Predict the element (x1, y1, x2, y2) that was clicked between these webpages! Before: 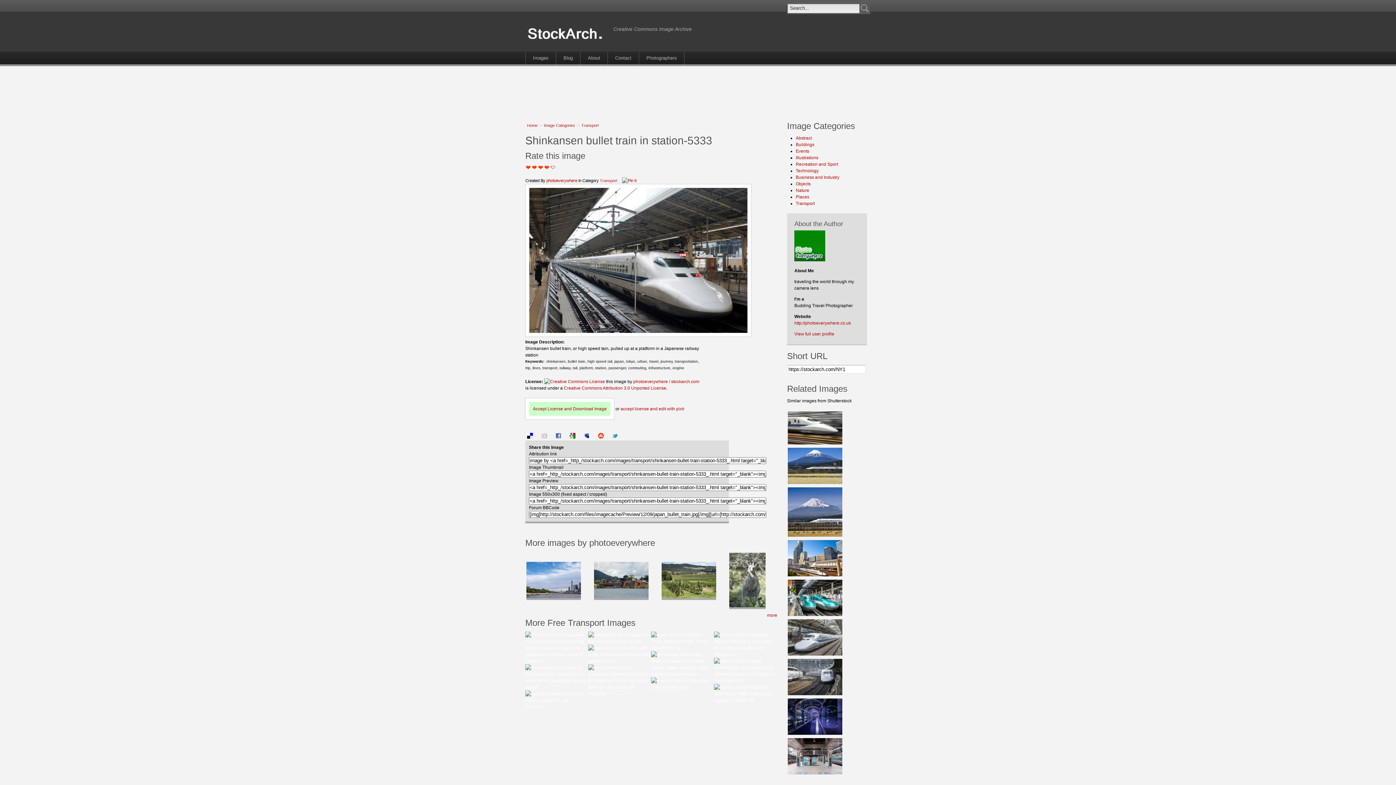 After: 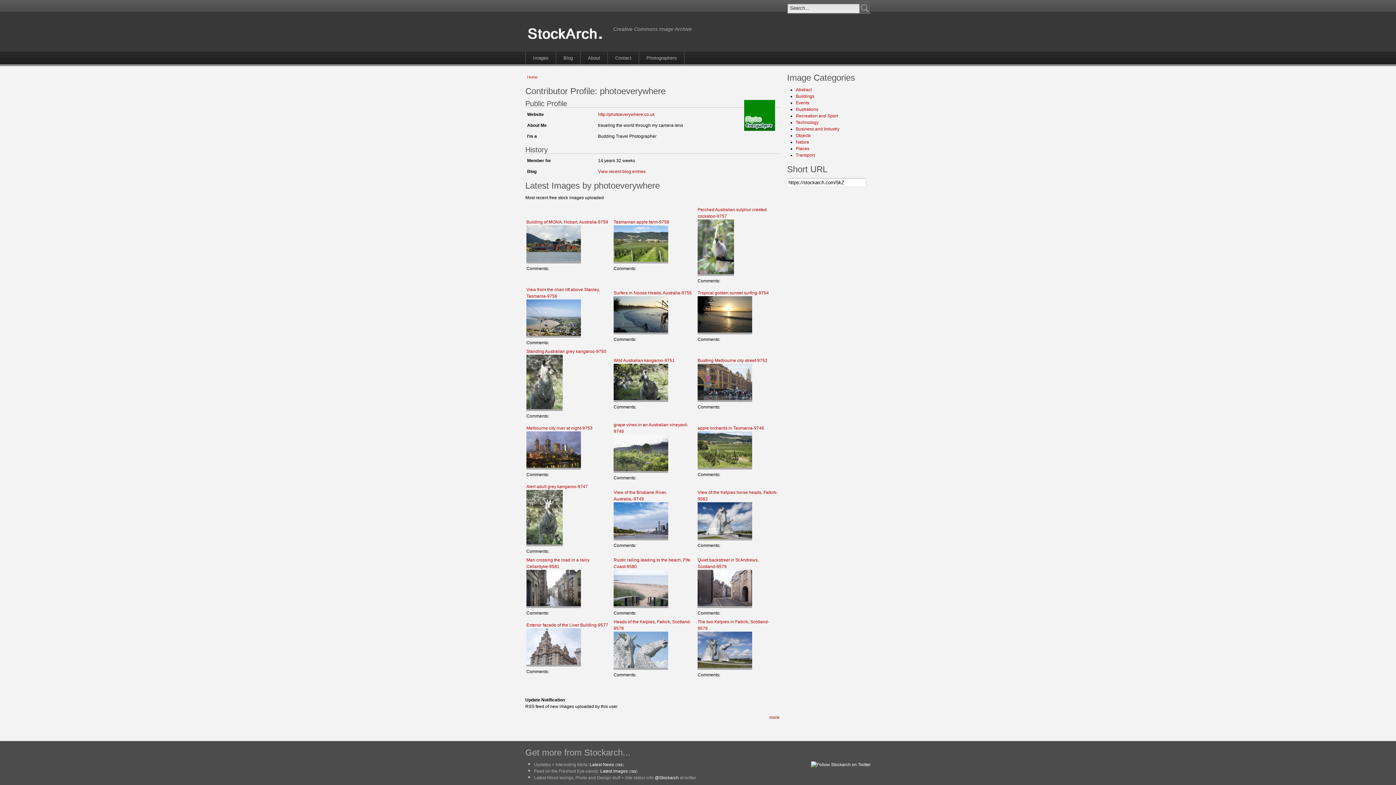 Action: bbox: (794, 331, 834, 336) label: View full user profile